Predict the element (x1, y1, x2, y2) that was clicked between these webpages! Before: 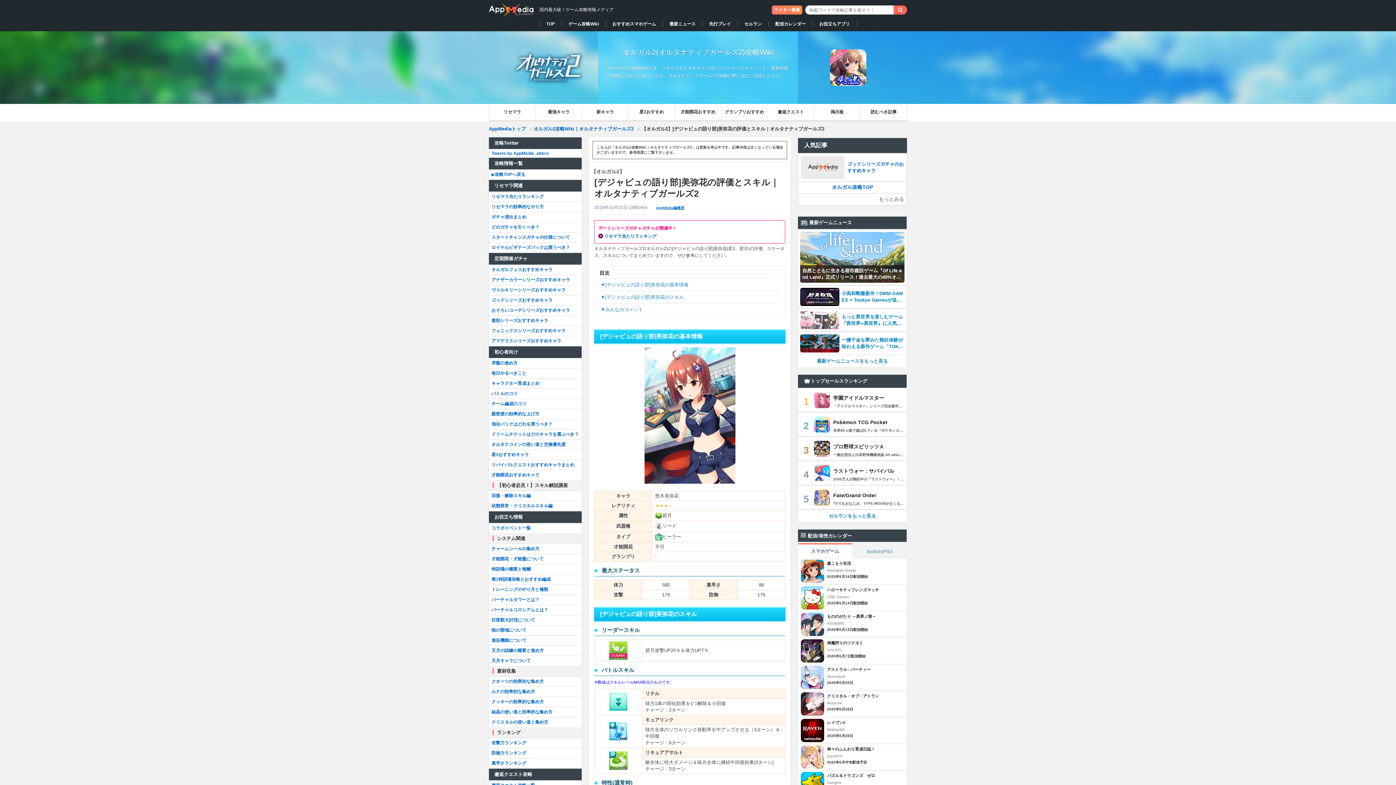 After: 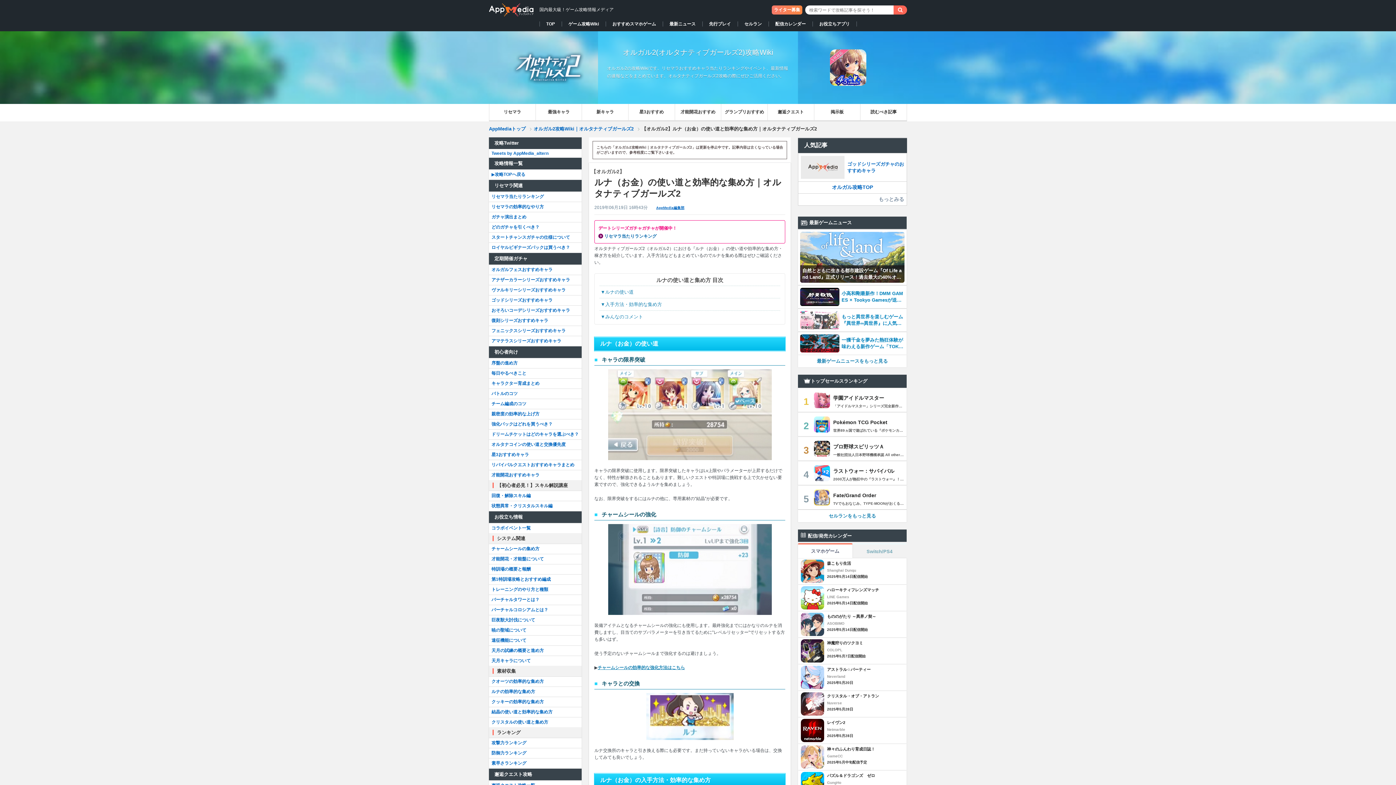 Action: label: ルナの効率的な集め方 bbox: (489, 687, 581, 697)